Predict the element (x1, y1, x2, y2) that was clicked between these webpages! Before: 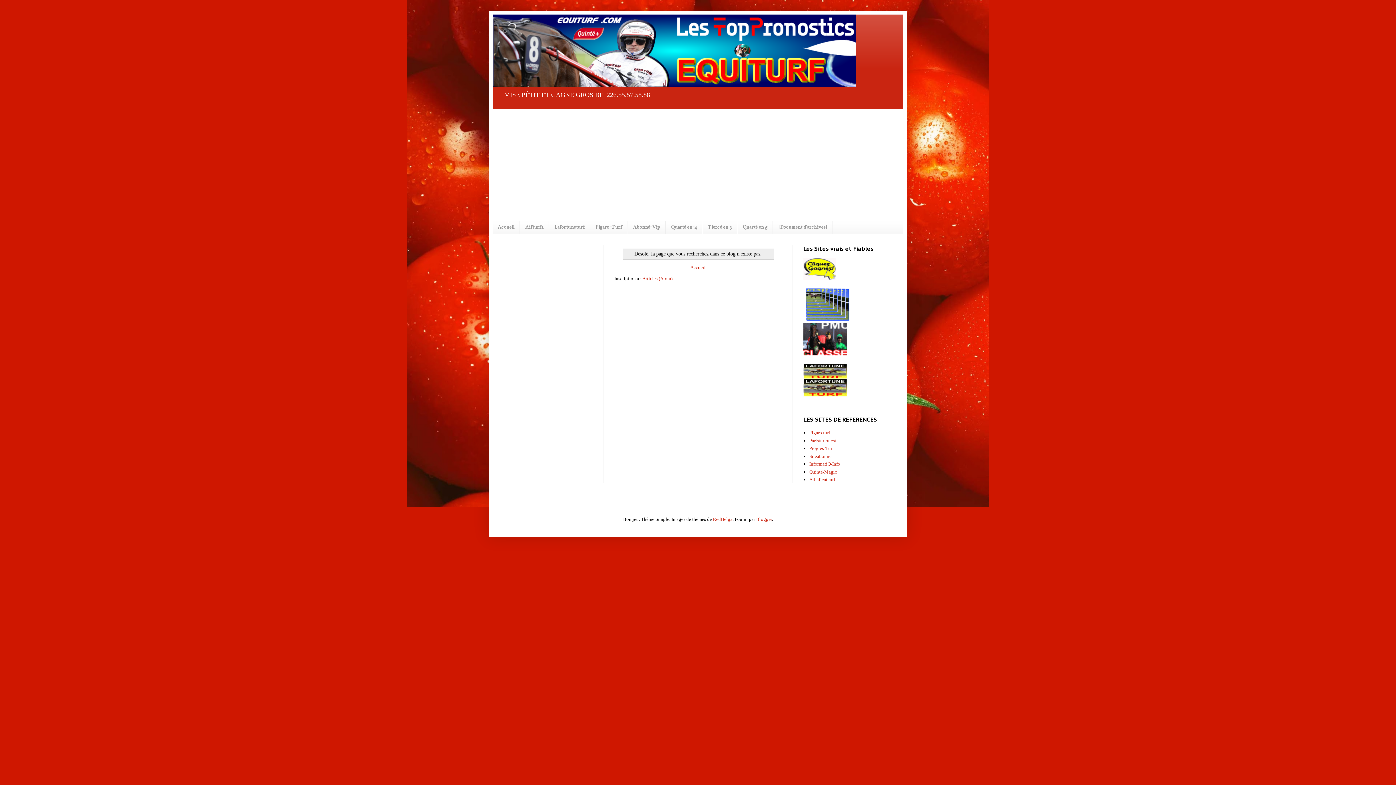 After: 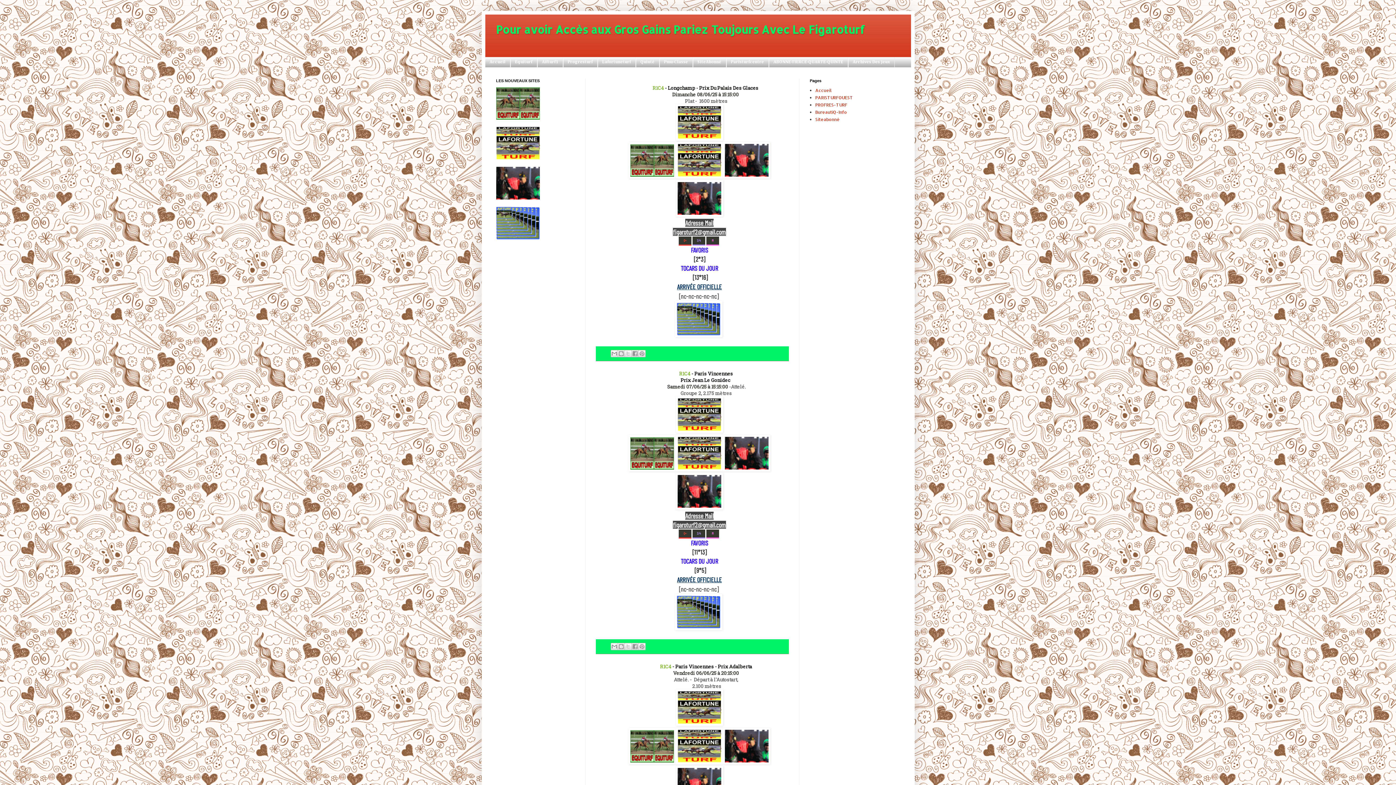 Action: label: Figaro-Turf bbox: (590, 221, 627, 233)